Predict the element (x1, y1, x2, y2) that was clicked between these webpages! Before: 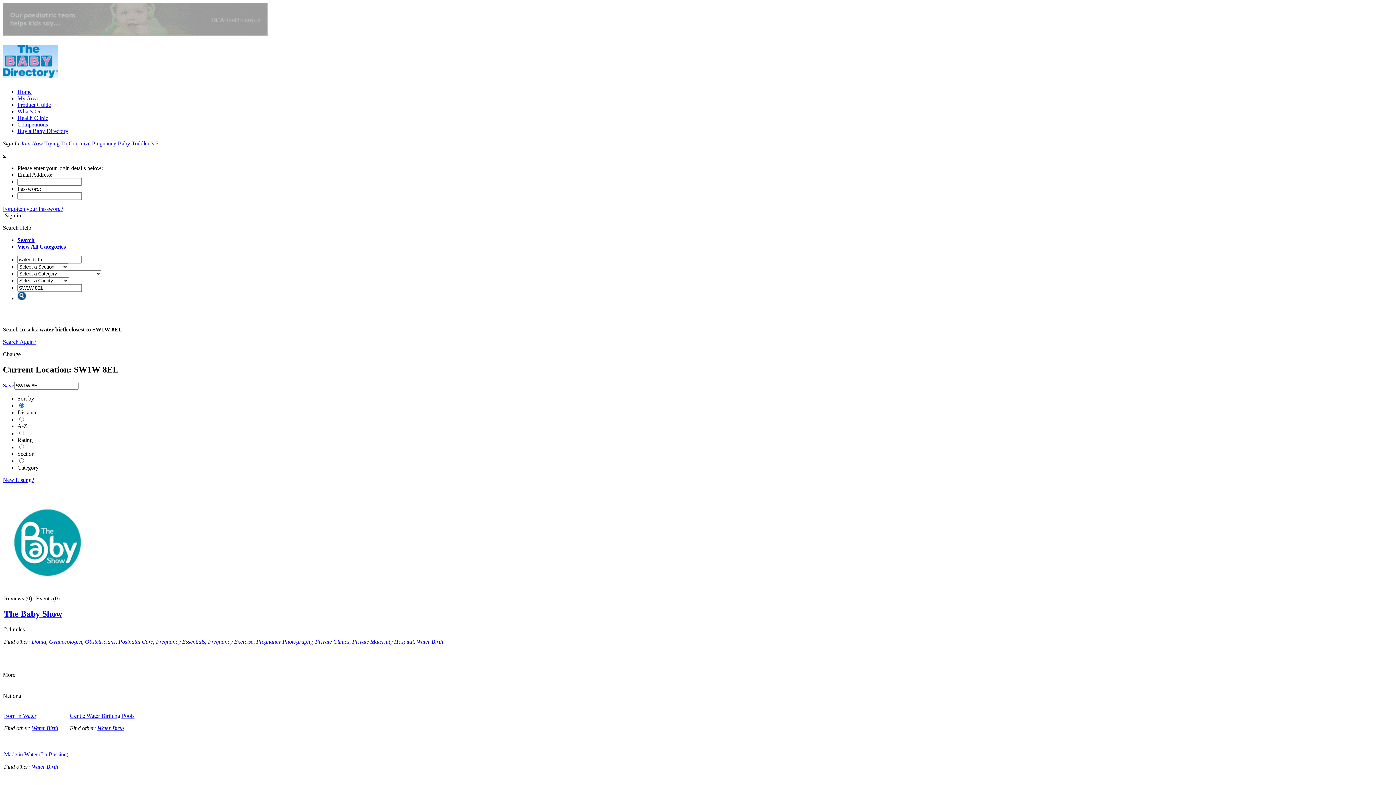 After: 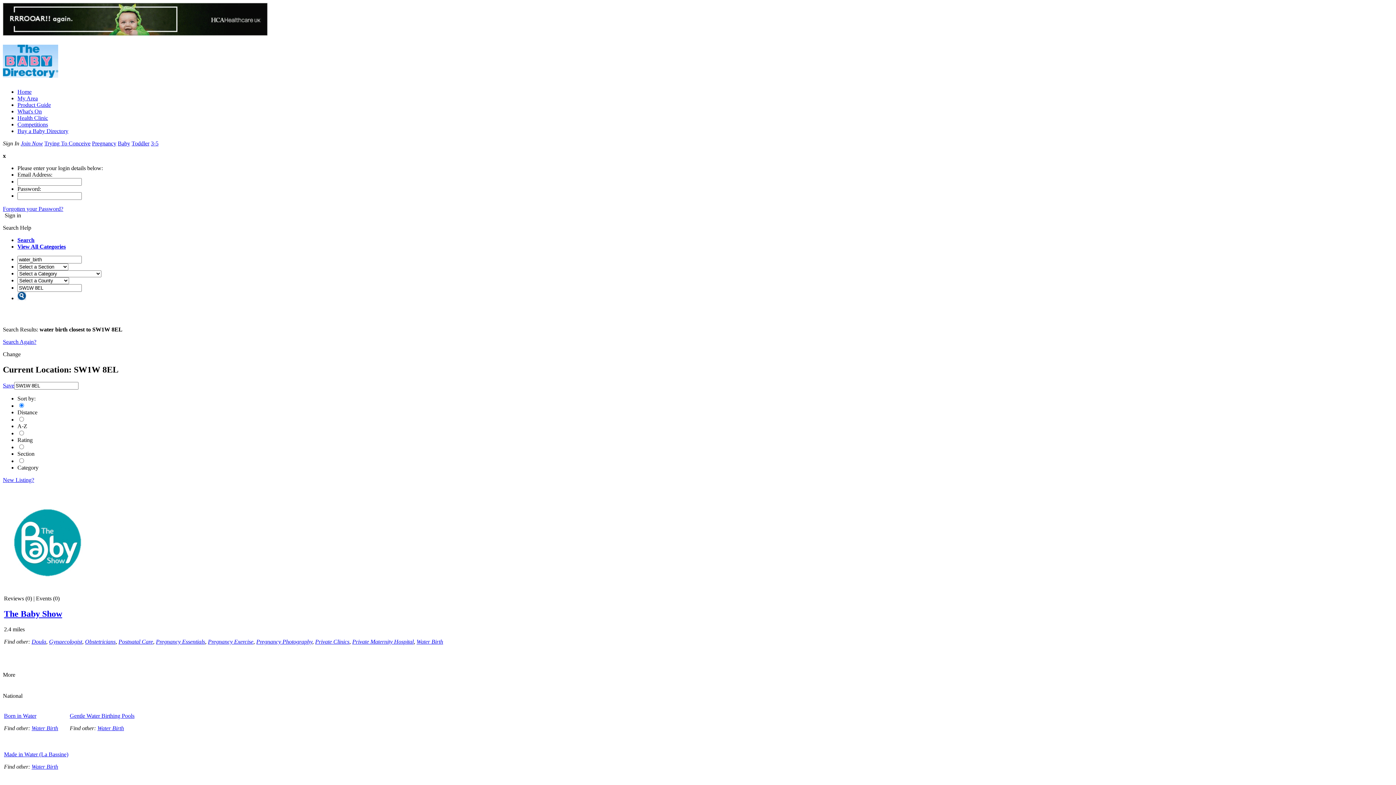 Action: label: Sign In bbox: (2, 140, 19, 146)